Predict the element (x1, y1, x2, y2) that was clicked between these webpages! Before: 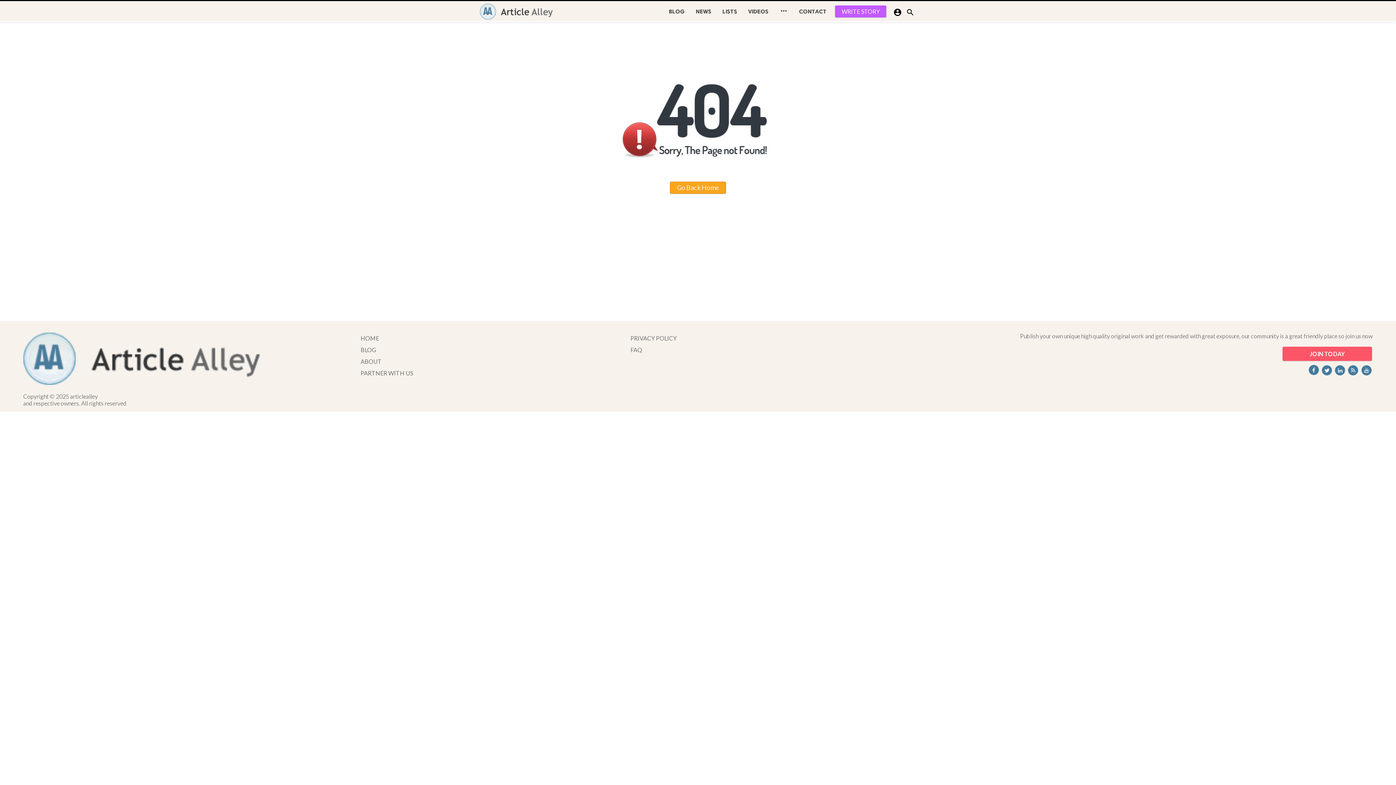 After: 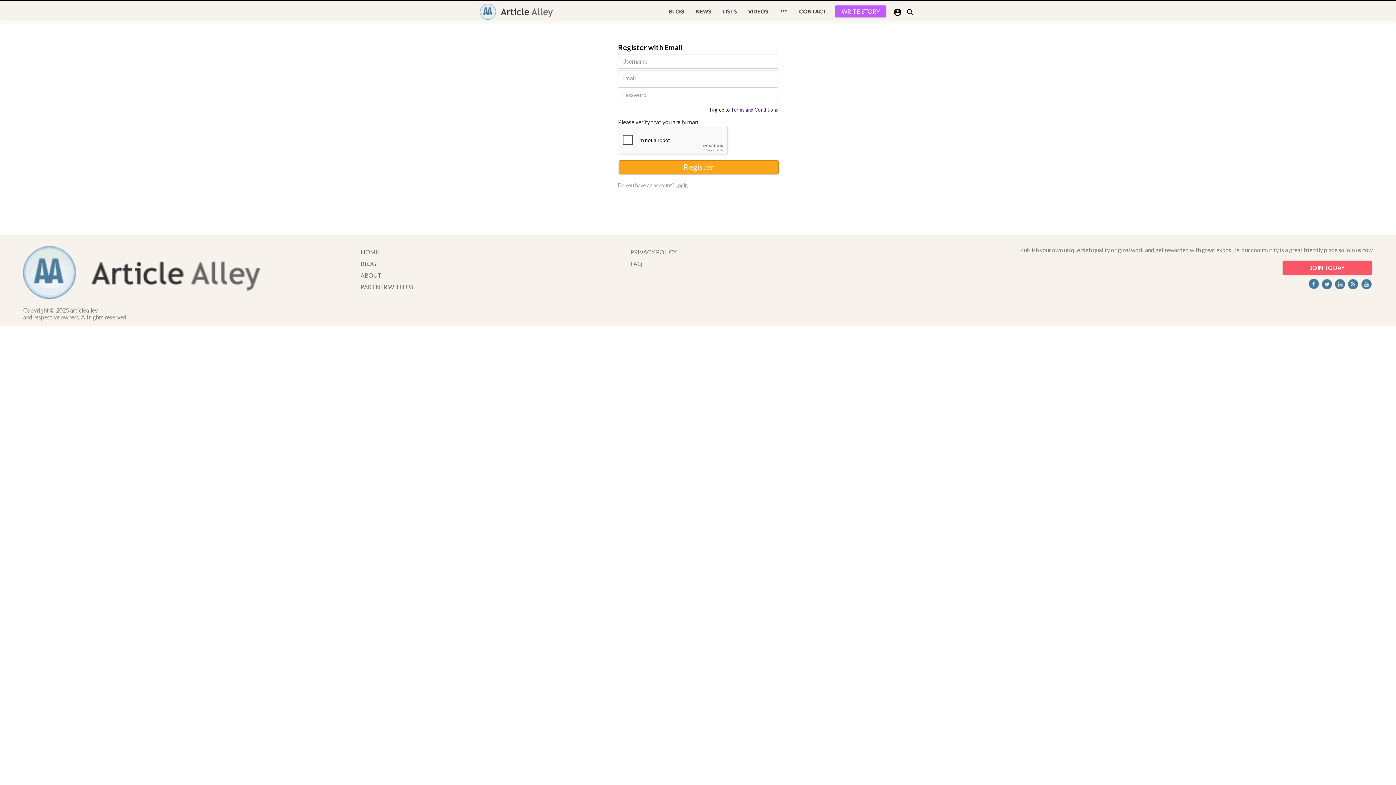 Action: bbox: (1282, 346, 1372, 360) label: JOIN TODAY